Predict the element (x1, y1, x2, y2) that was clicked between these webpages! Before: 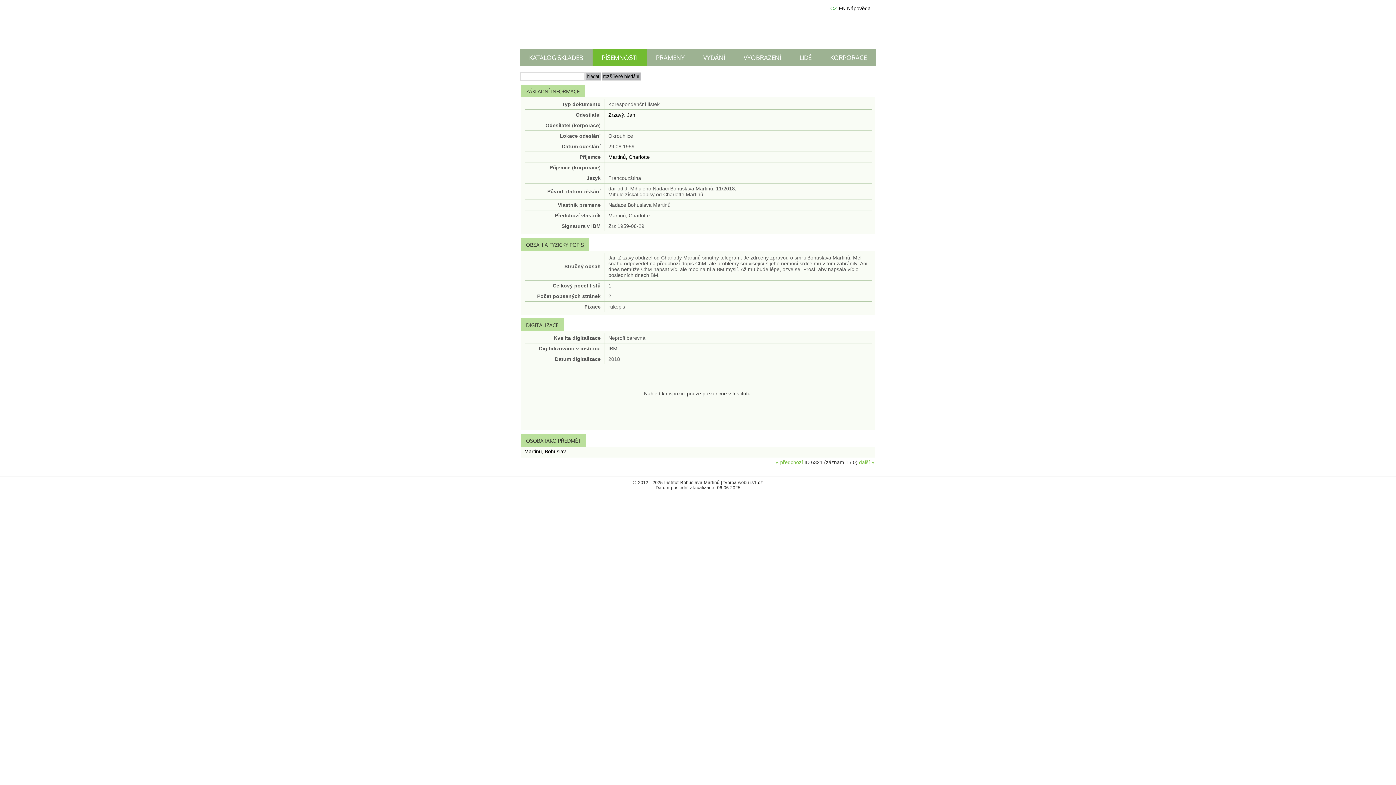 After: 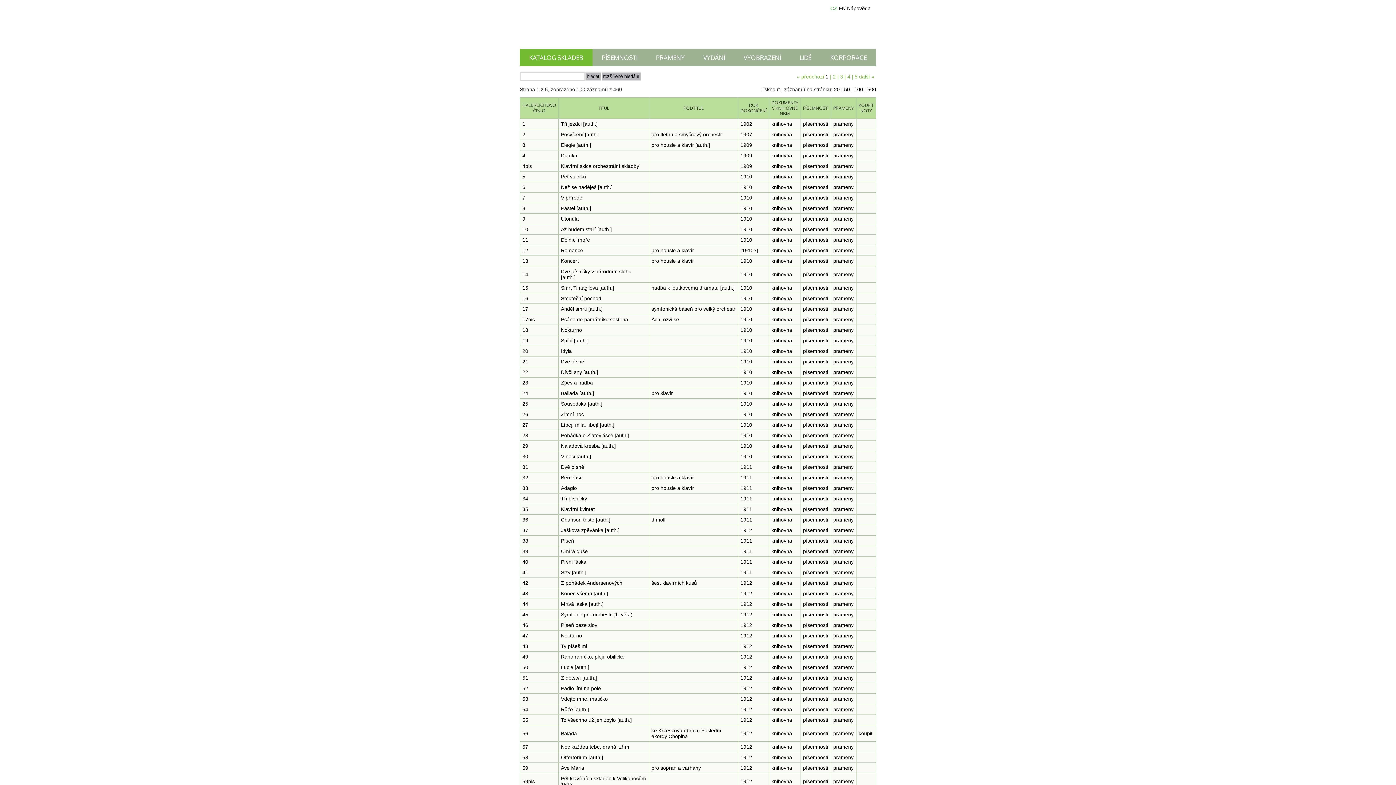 Action: bbox: (520, 49, 592, 66) label: KATALOG SKLADEB